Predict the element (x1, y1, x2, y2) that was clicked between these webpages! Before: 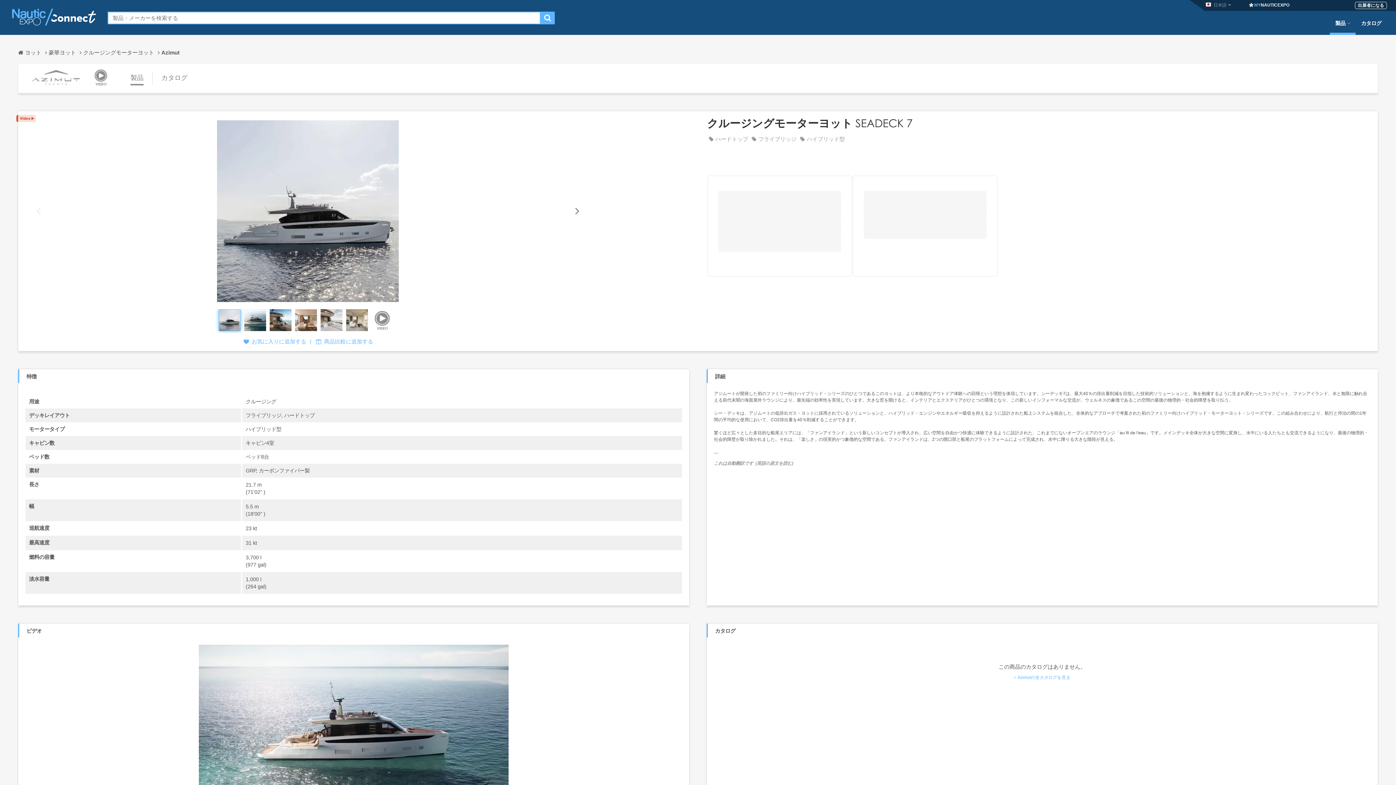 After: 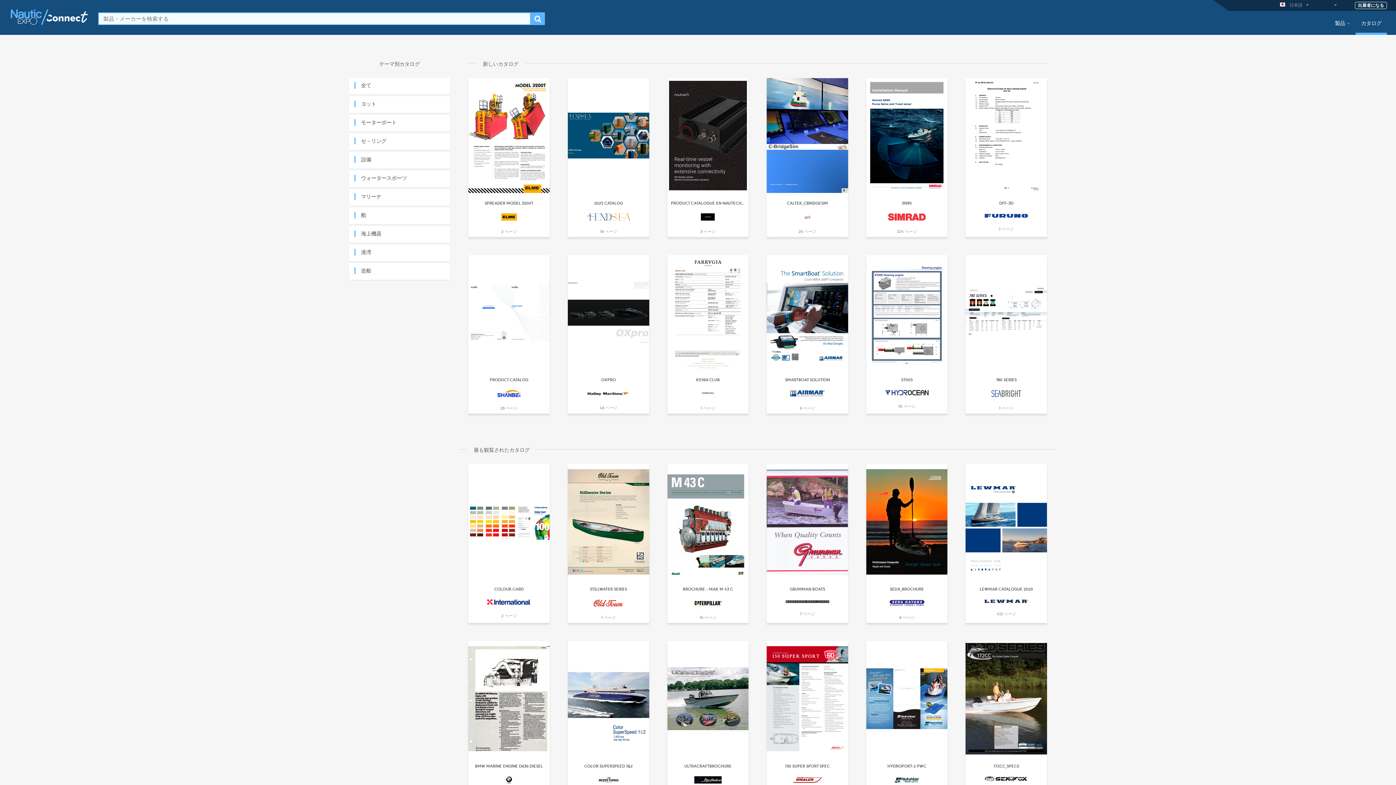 Action: label: カタログ bbox: (1356, 19, 1387, 34)